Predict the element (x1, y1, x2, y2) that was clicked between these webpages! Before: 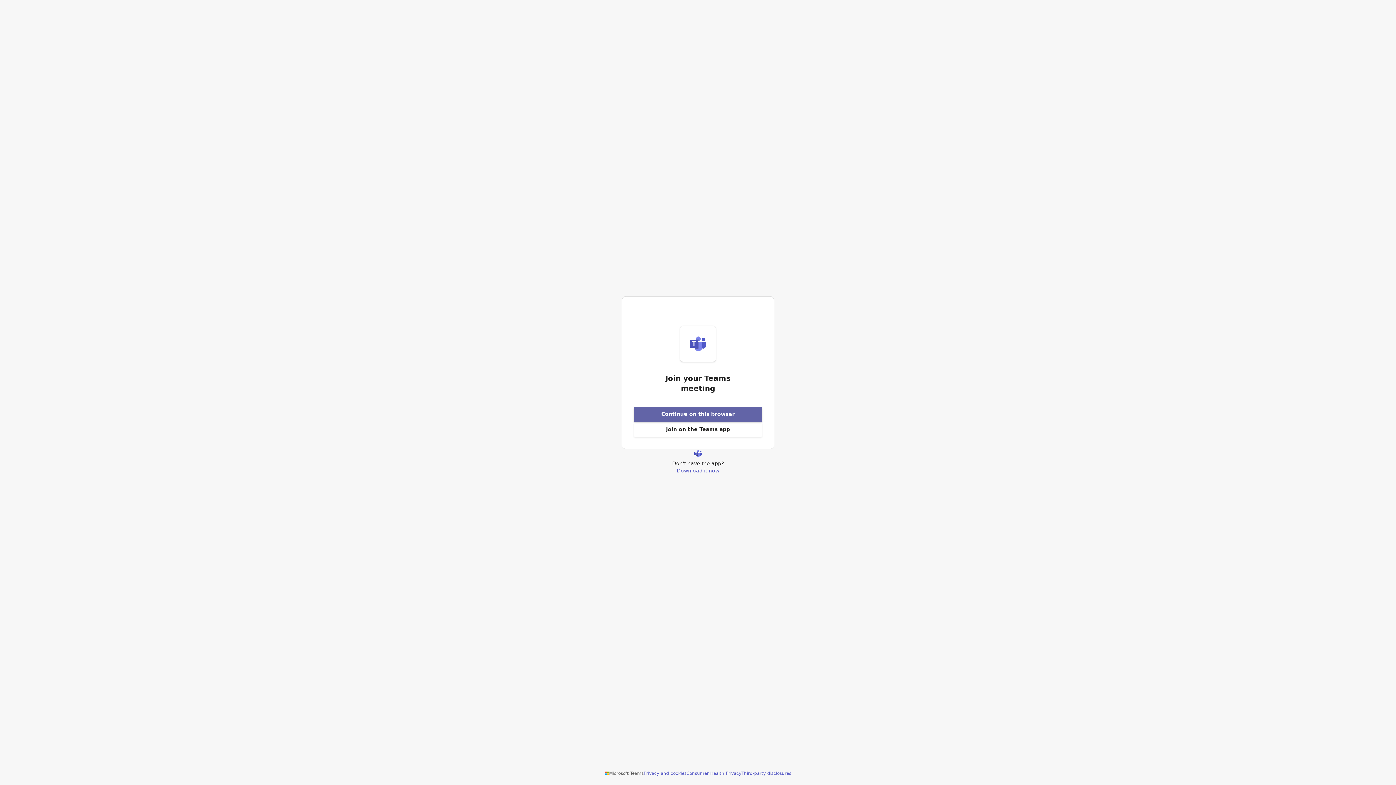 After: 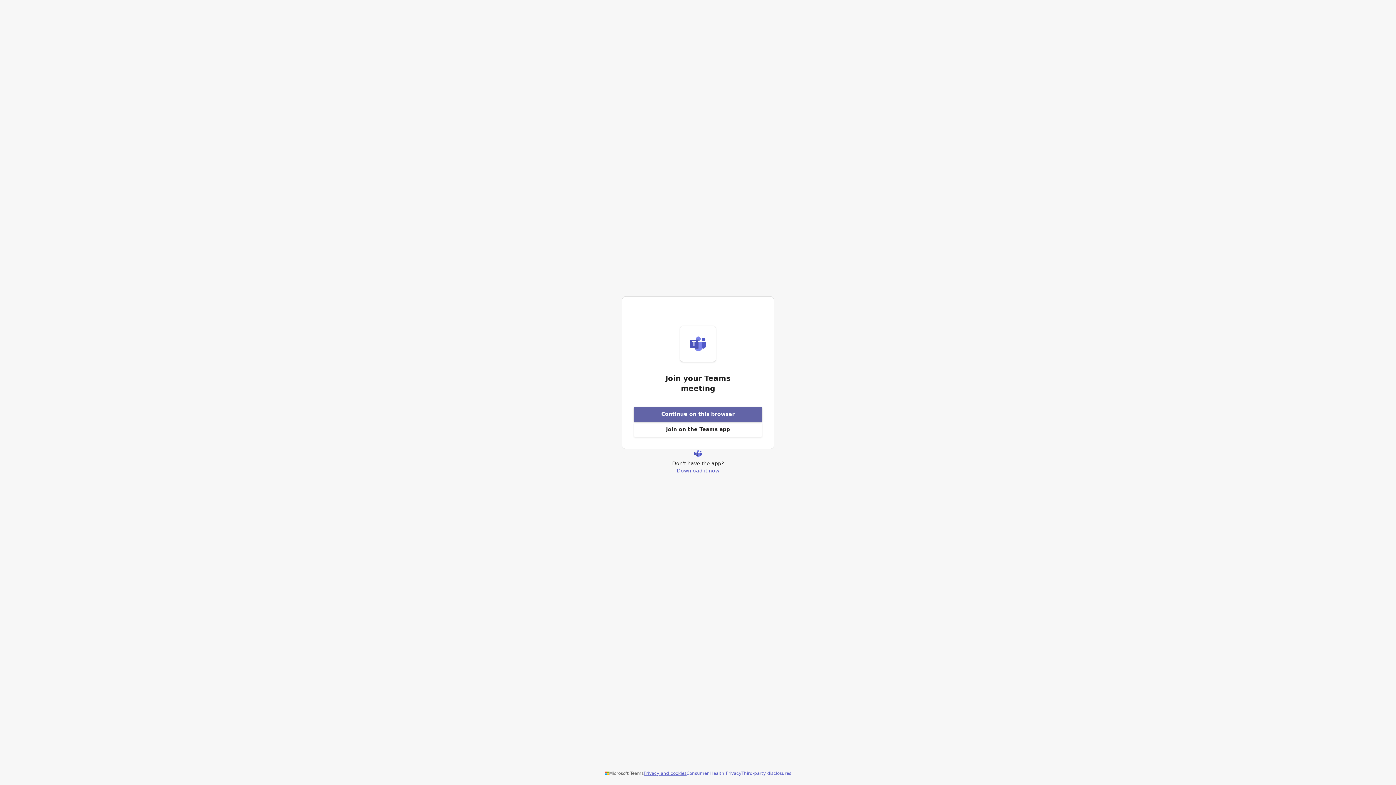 Action: bbox: (643, 770, 686, 776) label: Privacy and cookies